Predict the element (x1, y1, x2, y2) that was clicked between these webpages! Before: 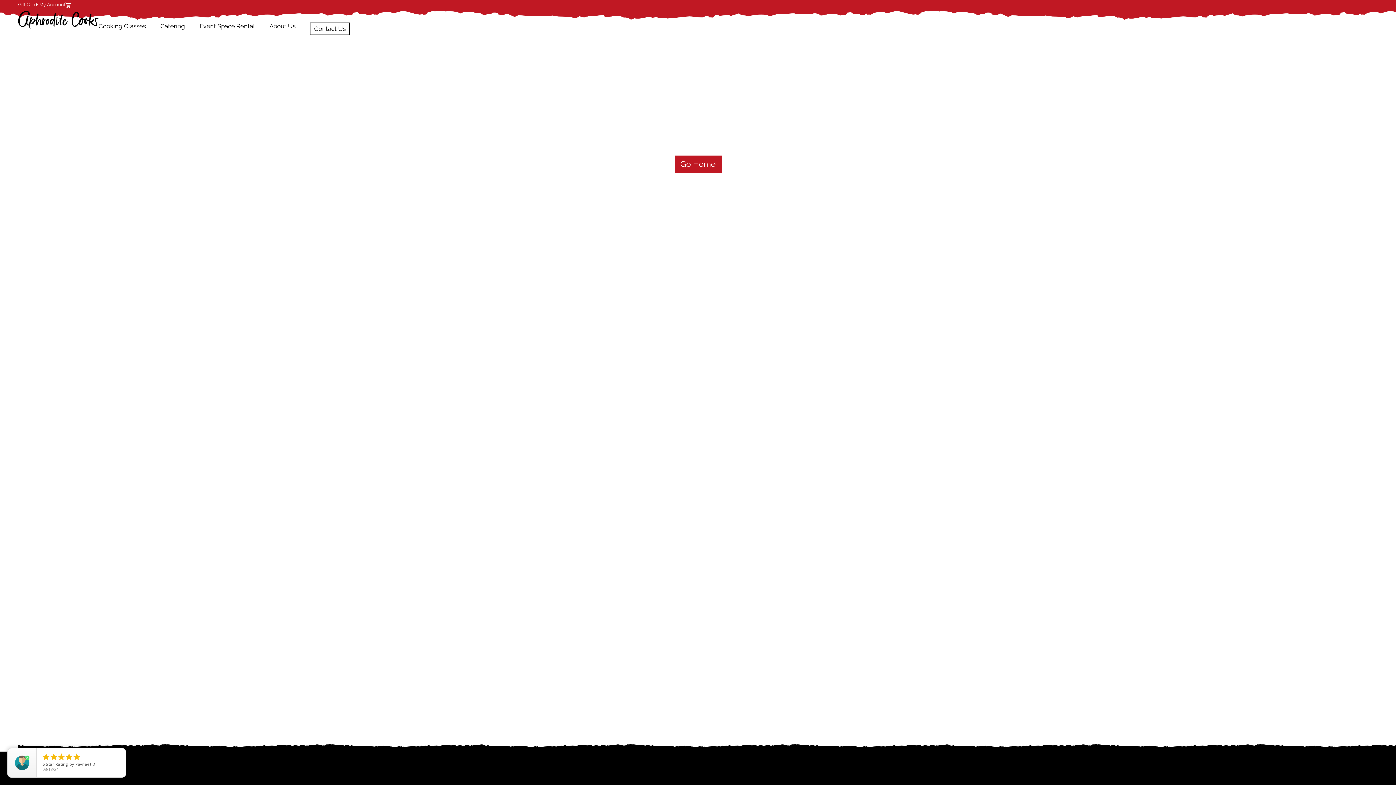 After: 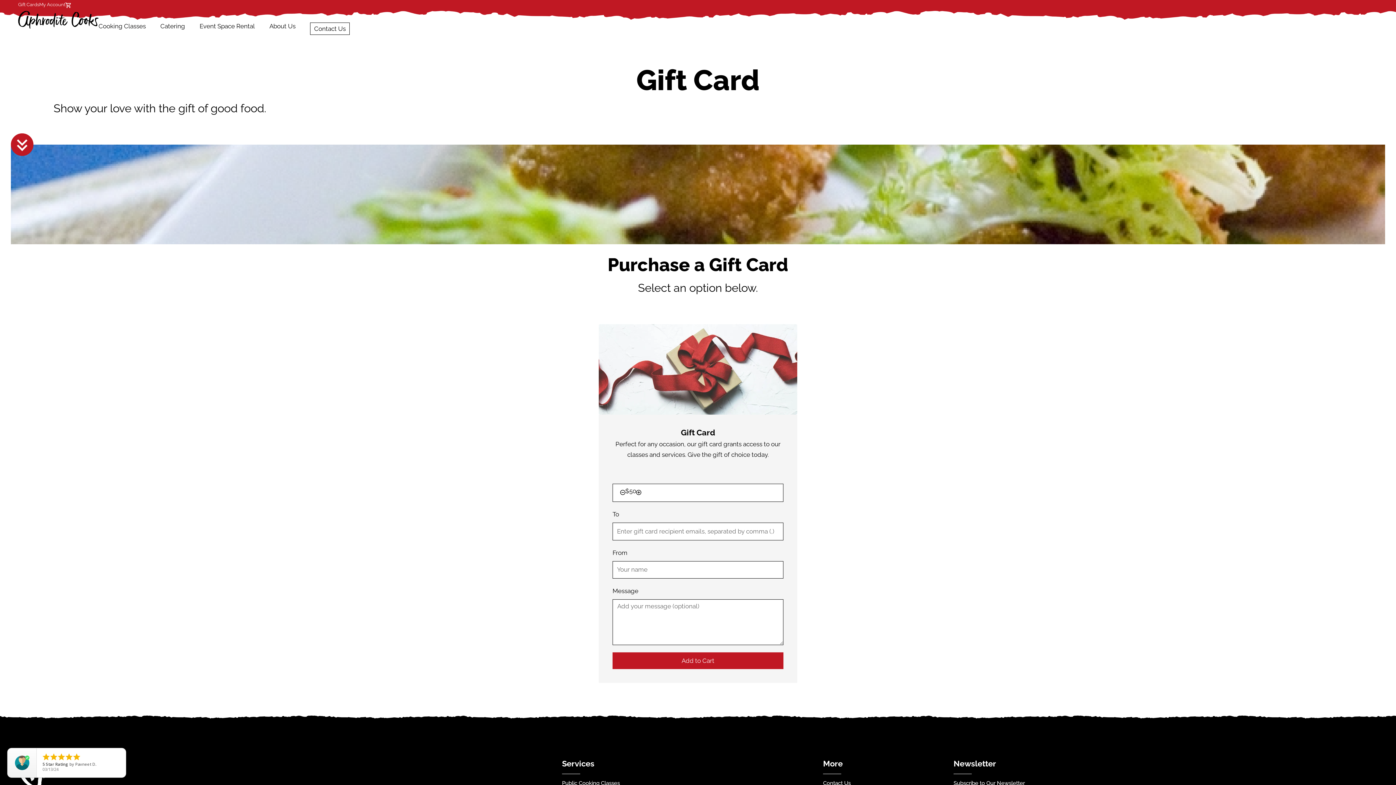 Action: bbox: (18, 1, 39, 7) label: Gift Cards